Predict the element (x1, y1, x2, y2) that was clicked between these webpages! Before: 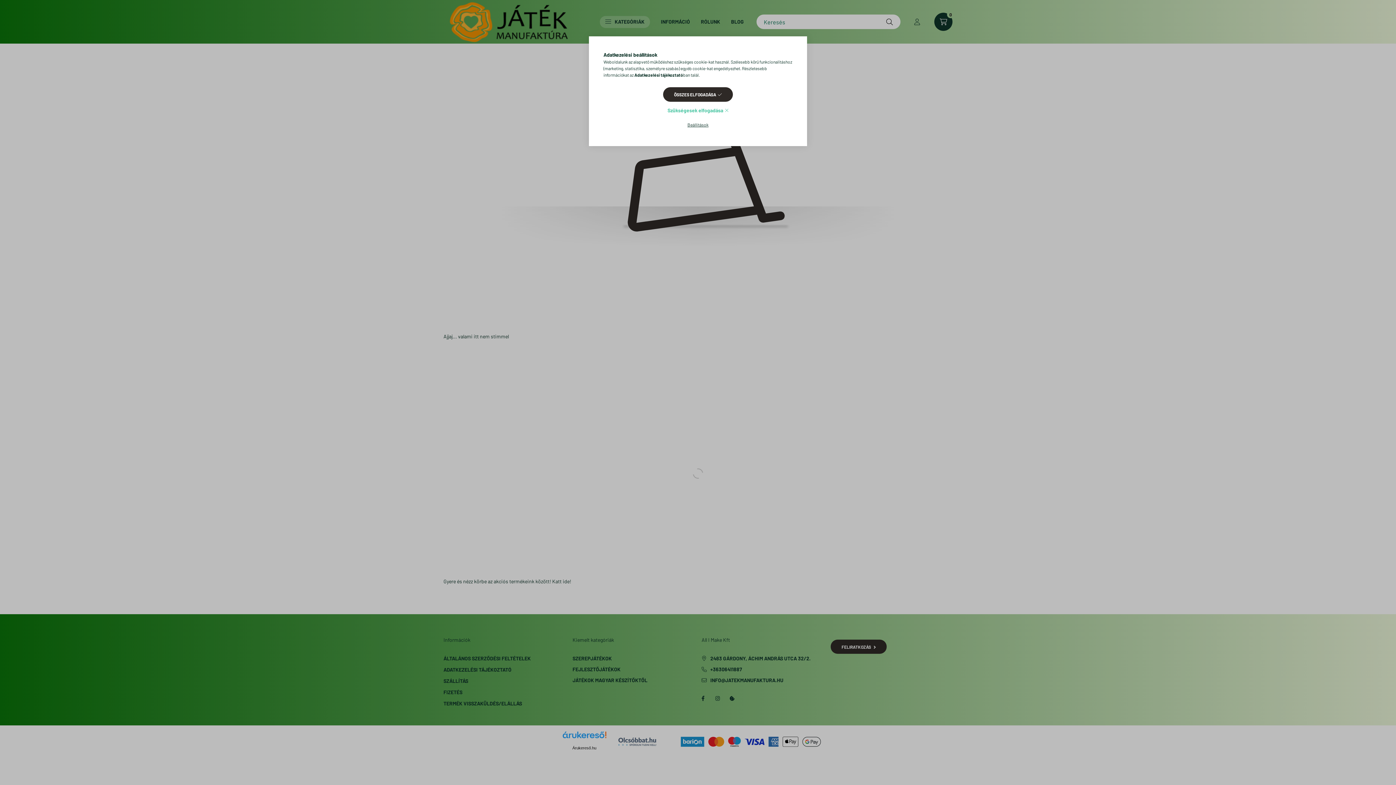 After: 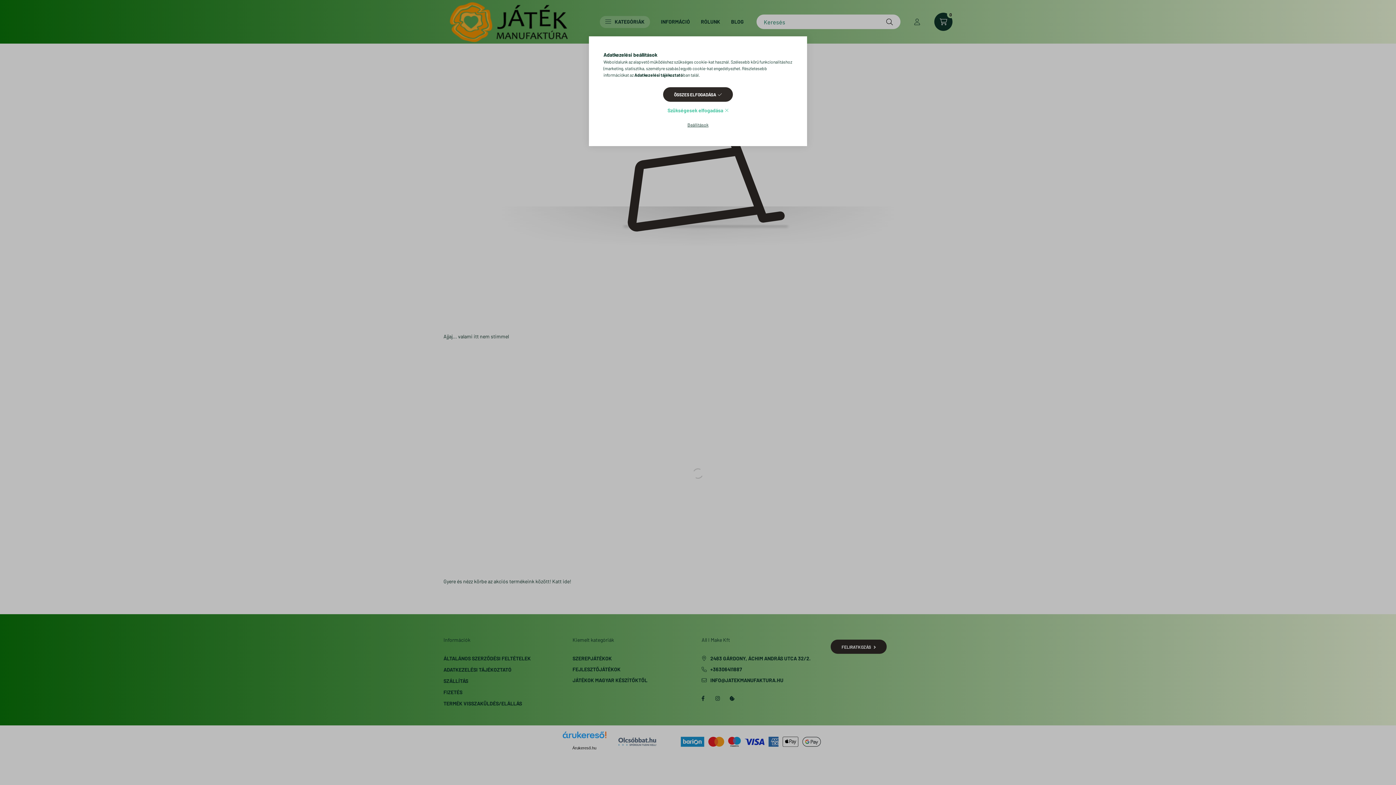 Action: label: Adatkezelési tájékoztató bbox: (634, 72, 683, 77)